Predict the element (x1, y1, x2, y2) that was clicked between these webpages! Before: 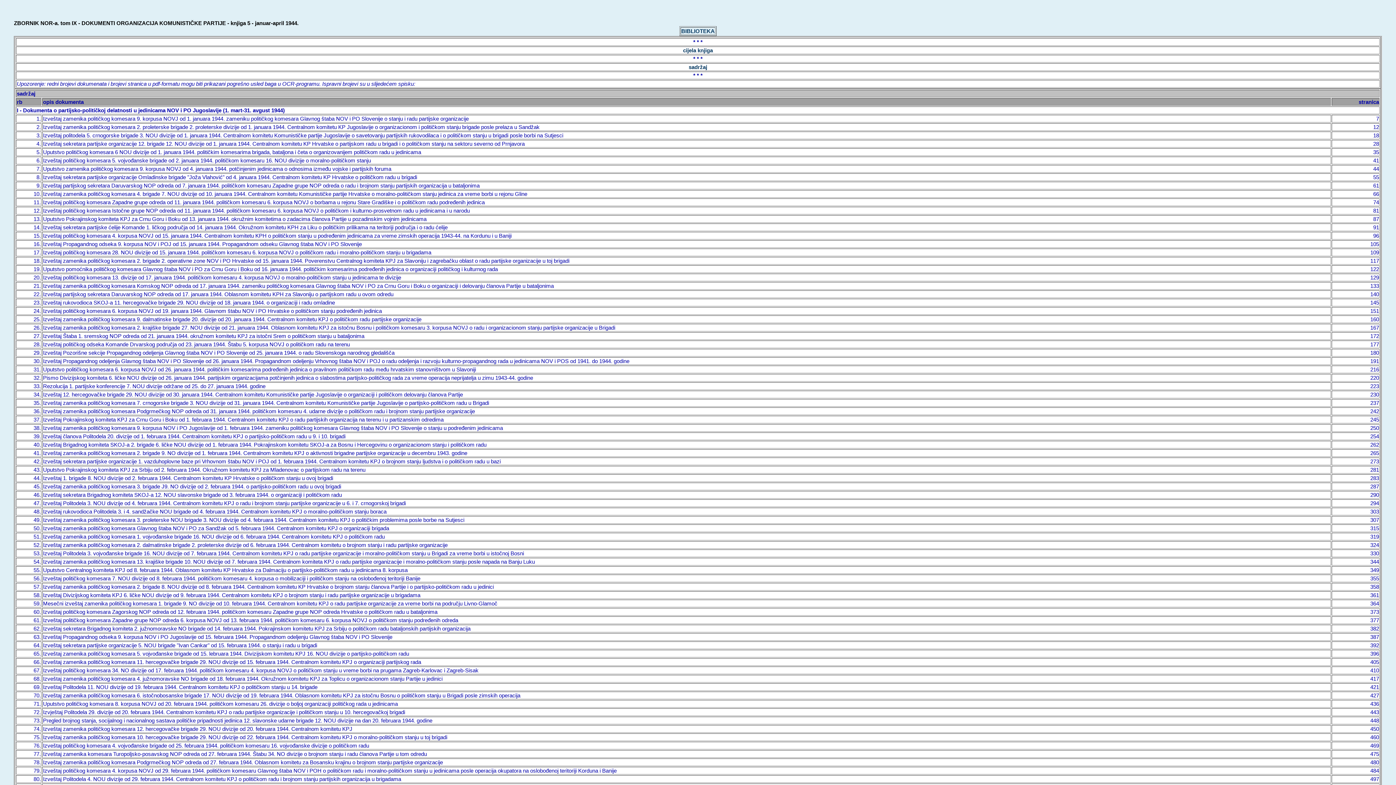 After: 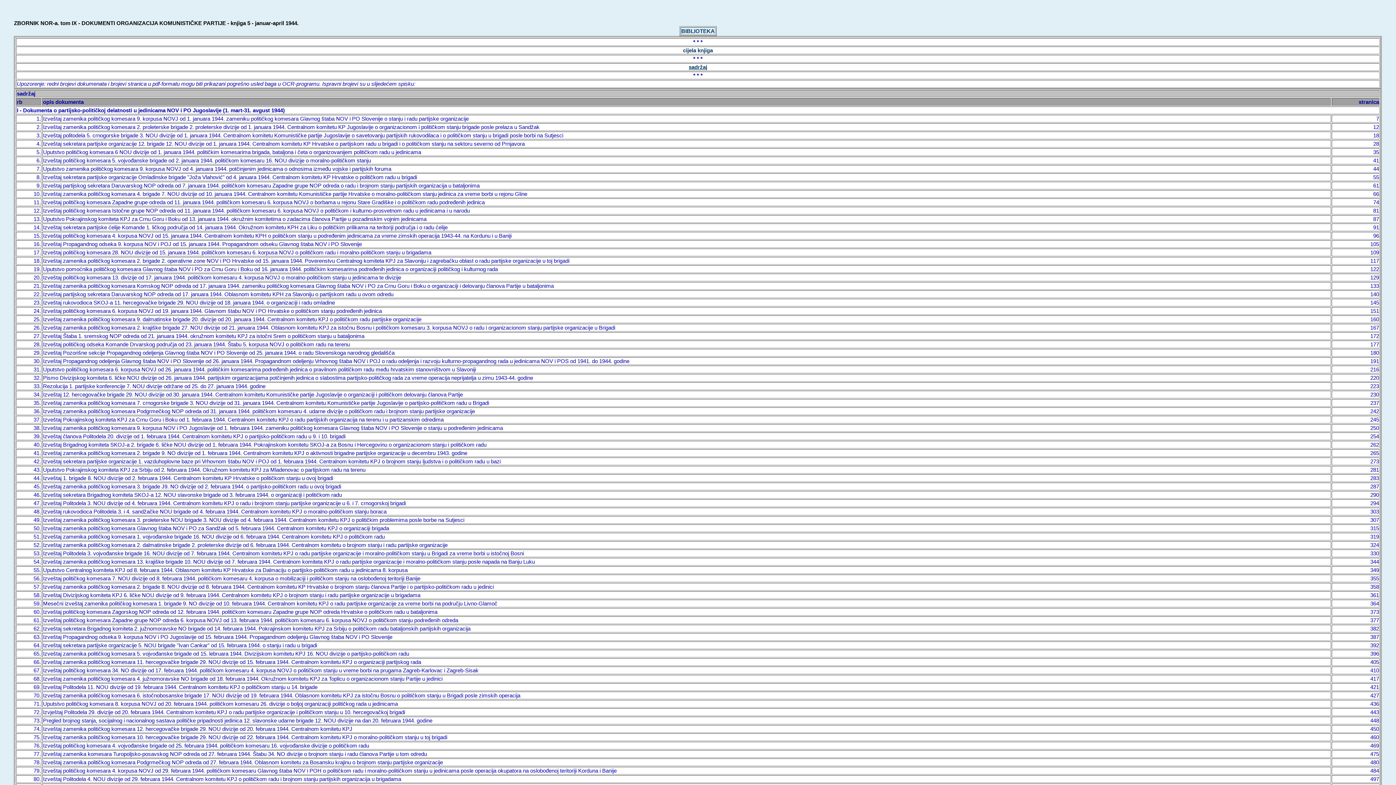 Action: label: sadržaj bbox: (688, 64, 707, 70)